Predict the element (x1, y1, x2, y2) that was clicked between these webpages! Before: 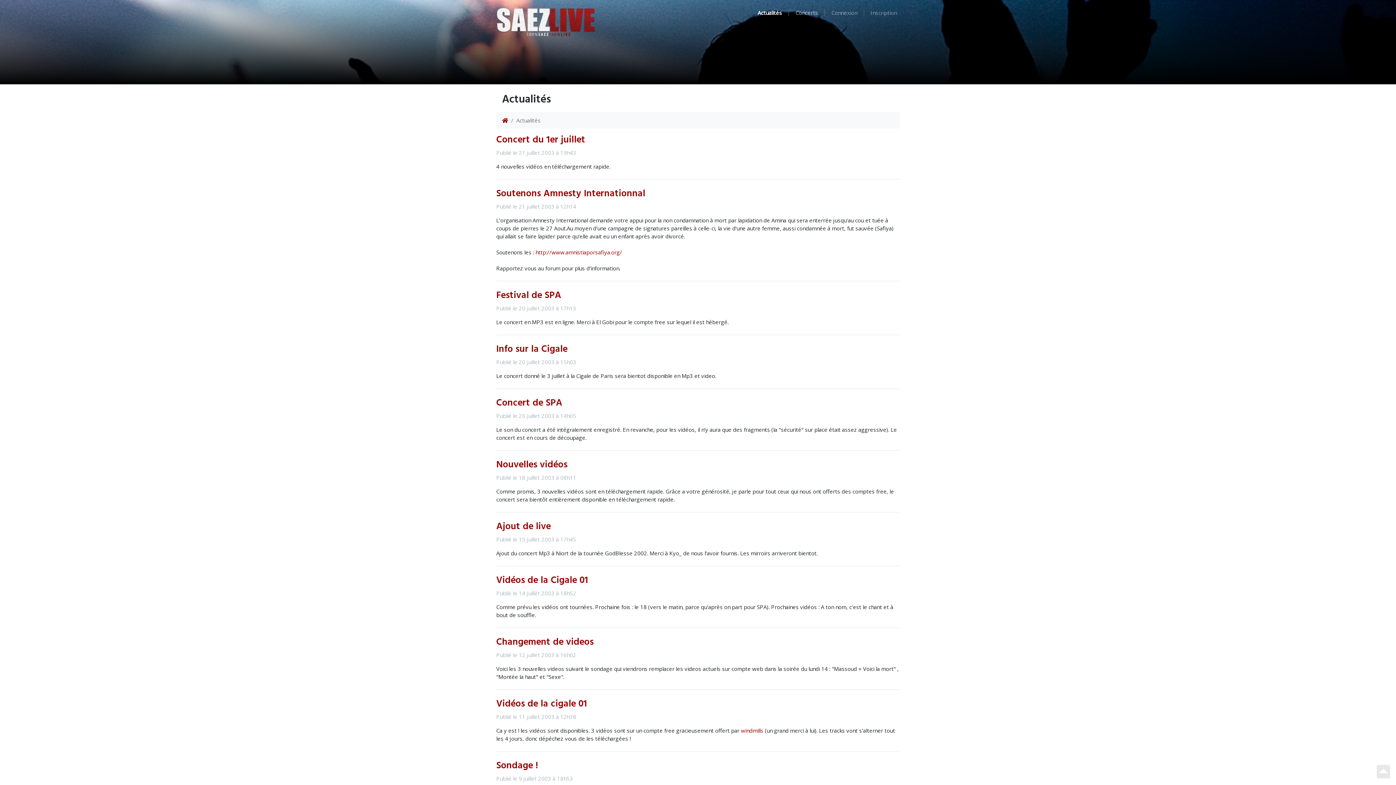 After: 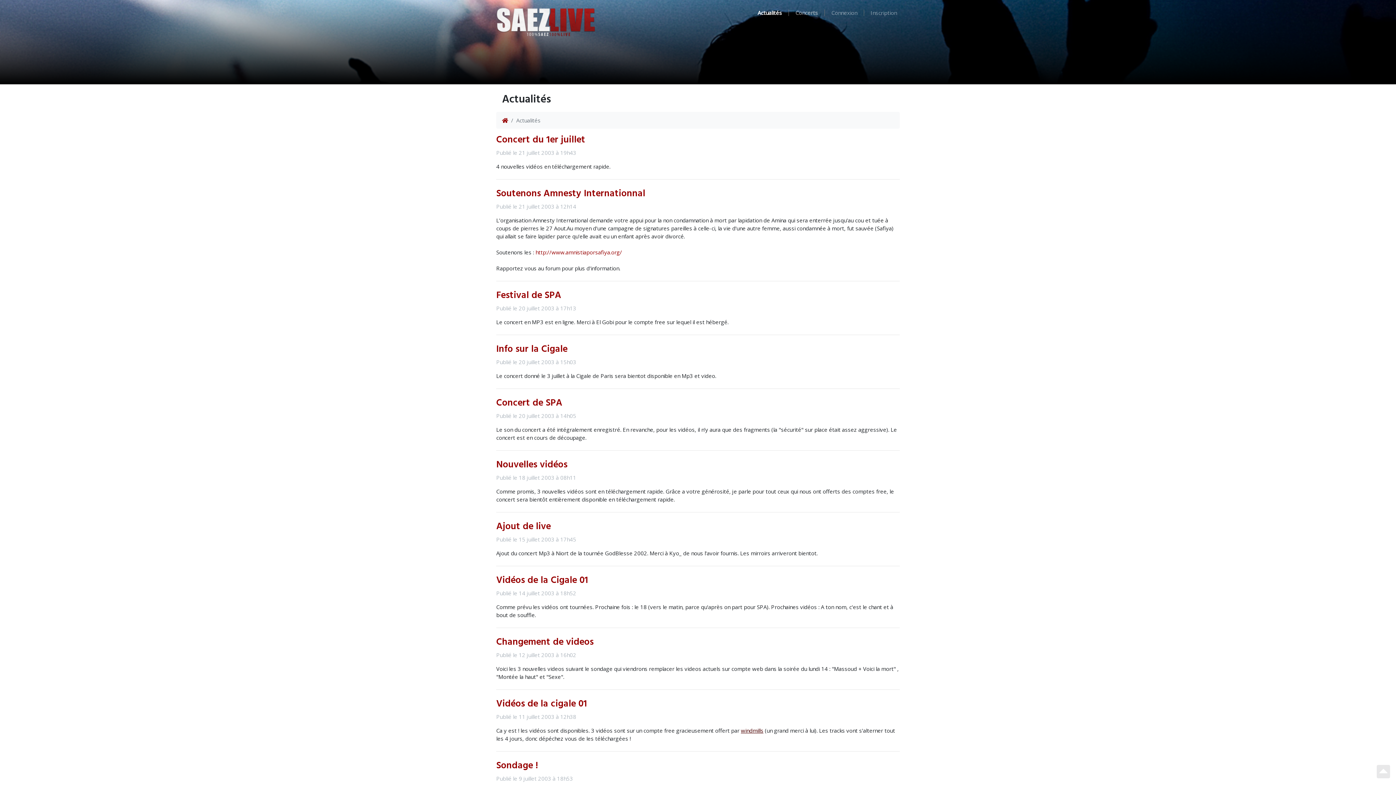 Action: label: windmills bbox: (741, 727, 763, 734)